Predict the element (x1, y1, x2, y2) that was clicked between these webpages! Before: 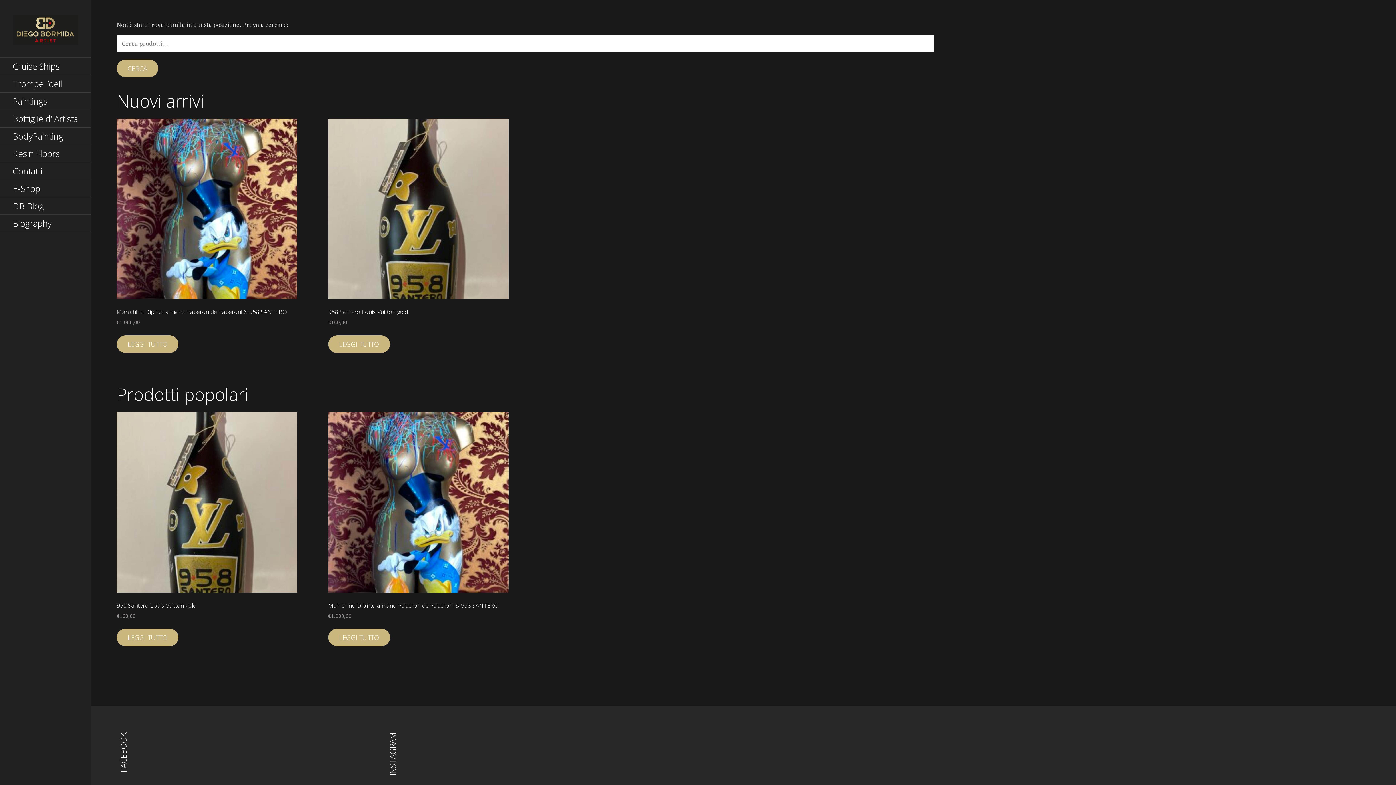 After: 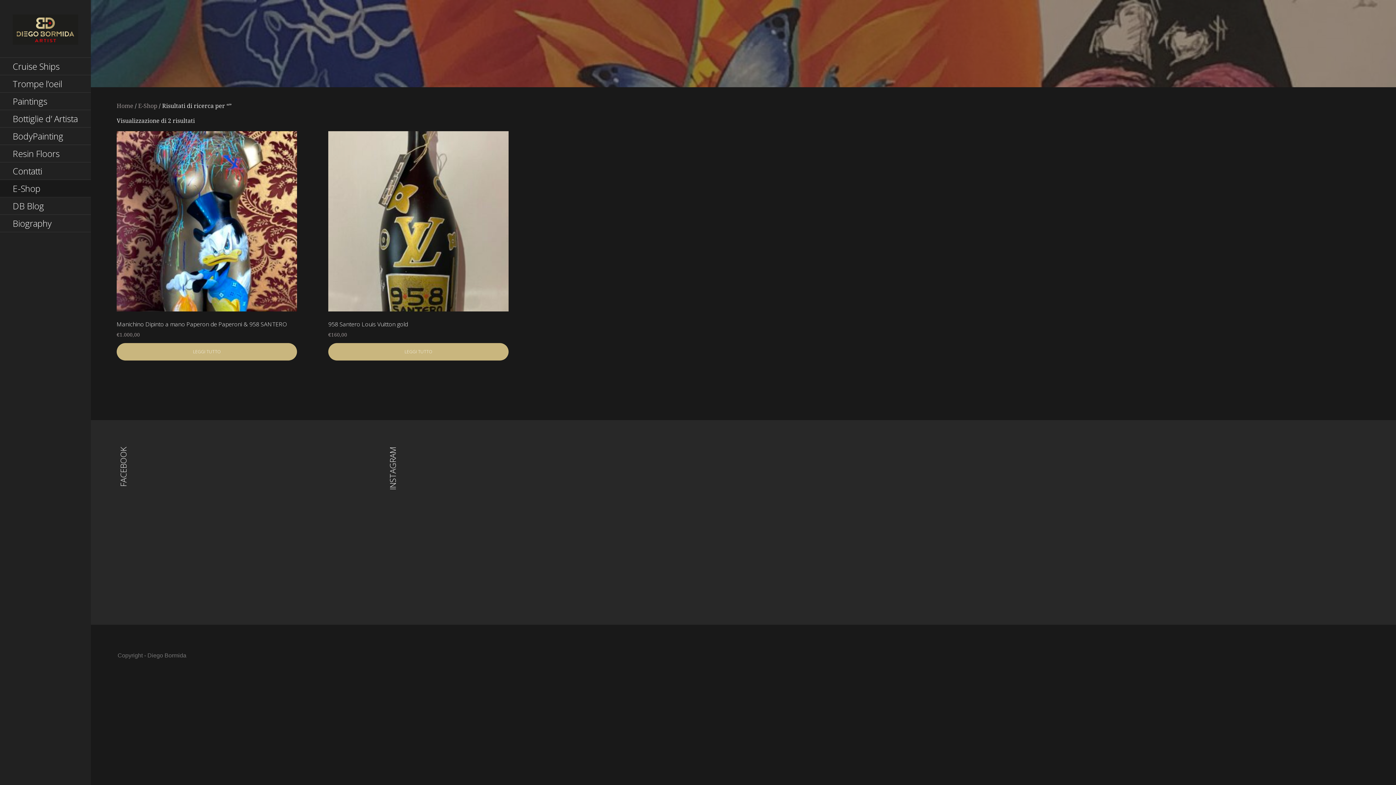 Action: label: CERCA bbox: (116, 59, 158, 77)